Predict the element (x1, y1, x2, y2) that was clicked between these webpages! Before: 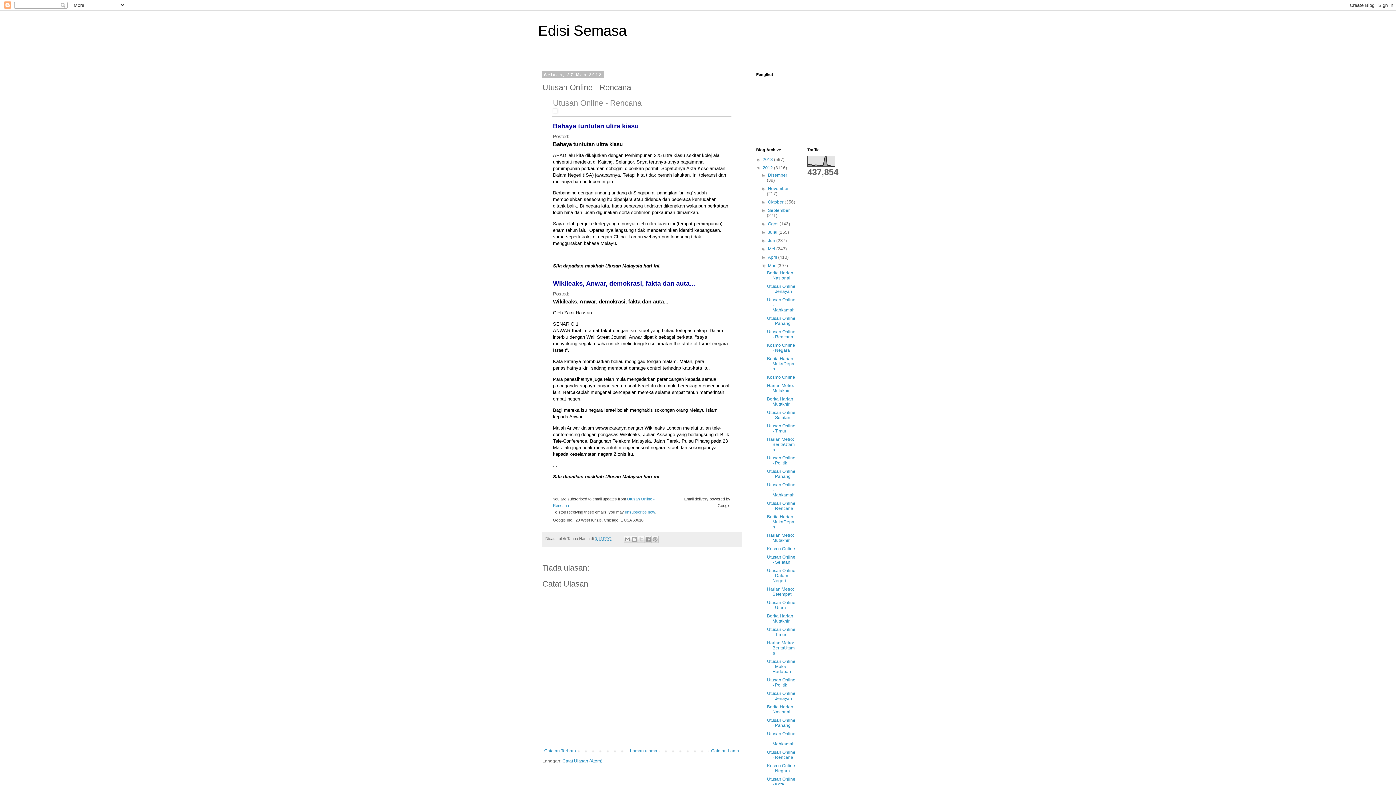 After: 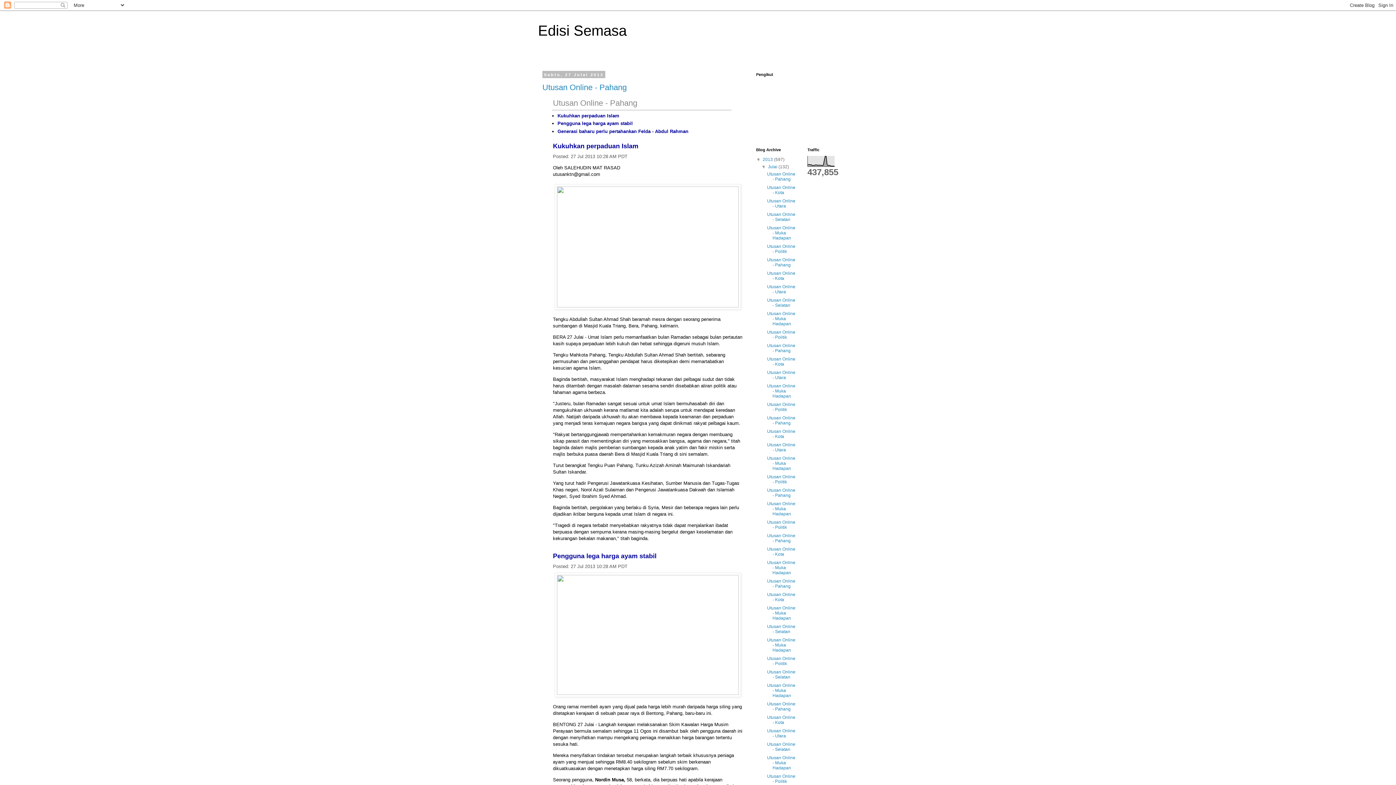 Action: label: 2013  bbox: (762, 157, 774, 162)